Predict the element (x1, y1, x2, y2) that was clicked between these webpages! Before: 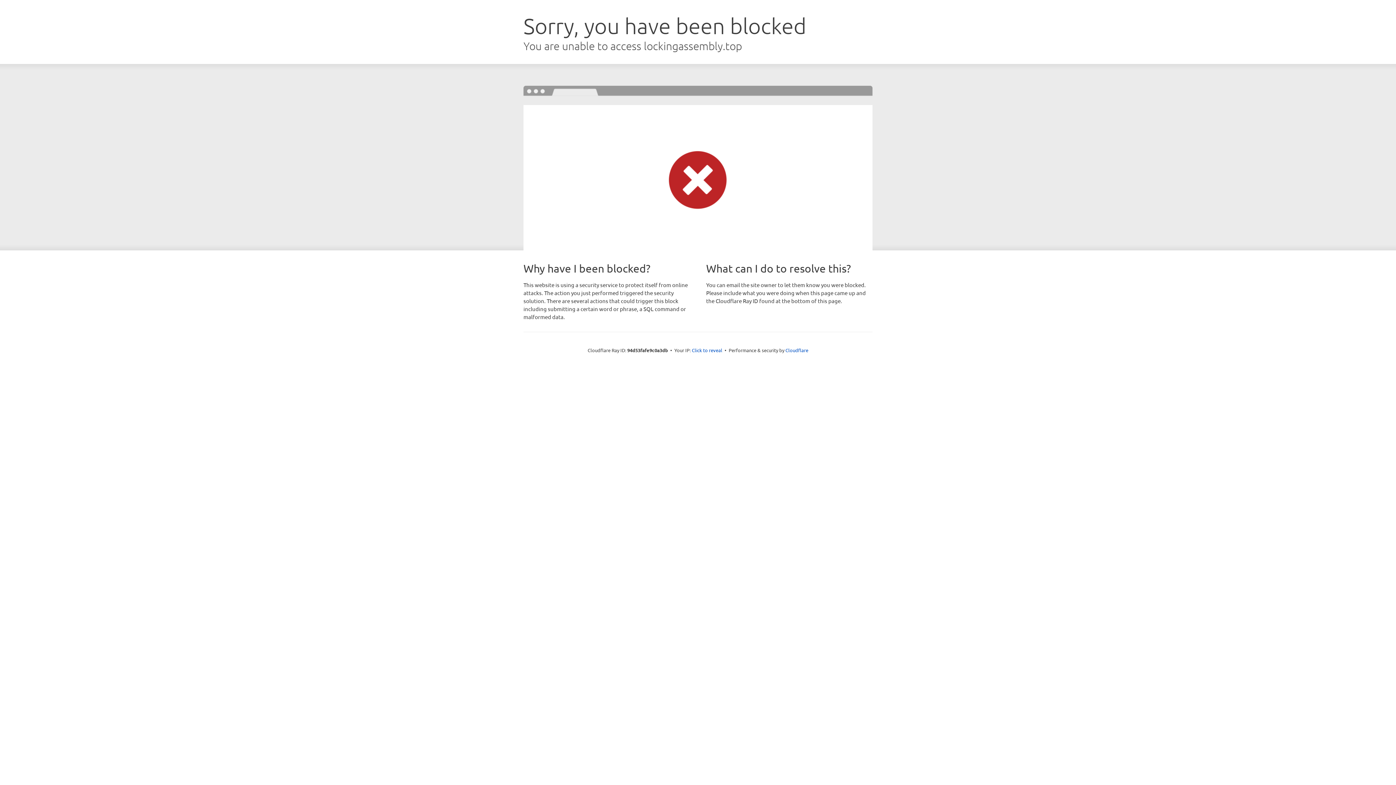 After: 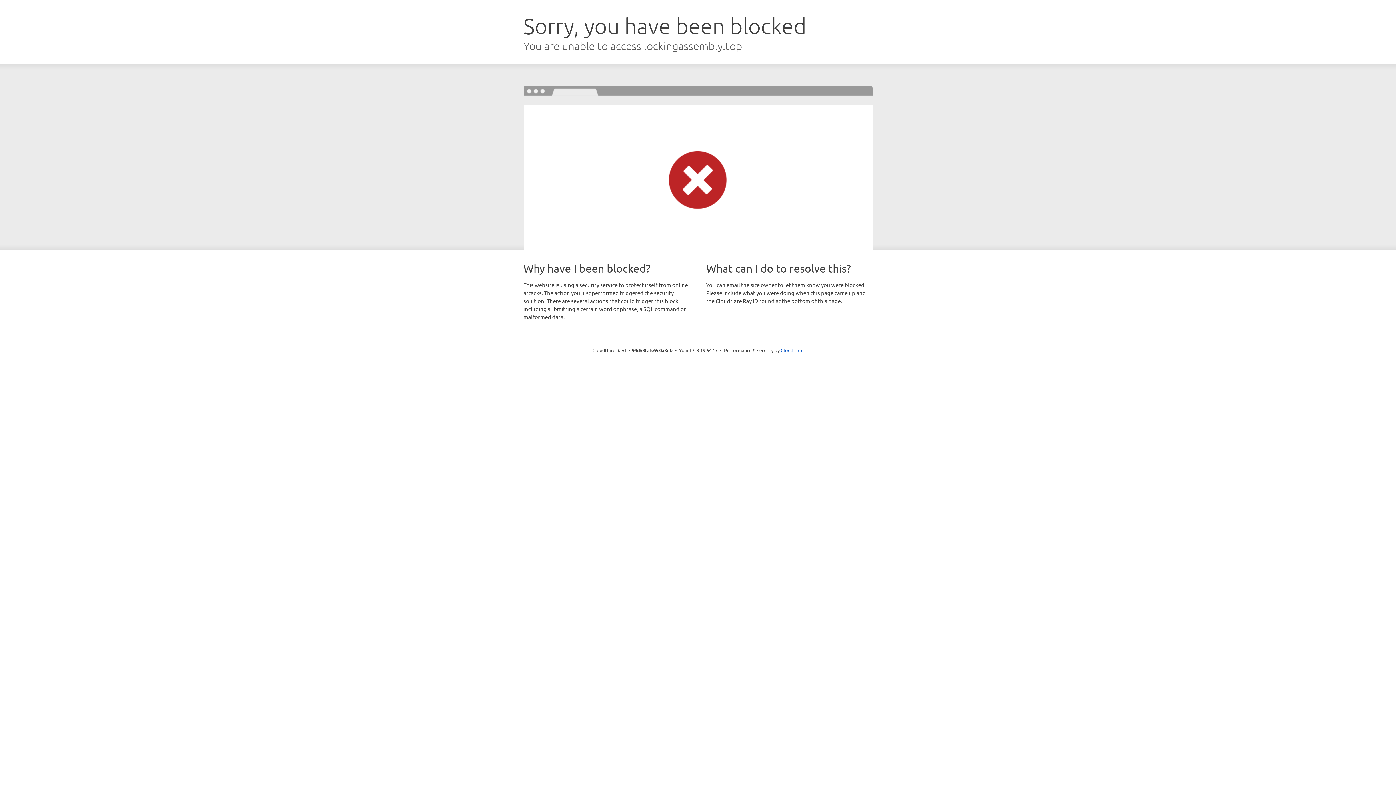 Action: bbox: (692, 346, 722, 353) label: Click to reveal